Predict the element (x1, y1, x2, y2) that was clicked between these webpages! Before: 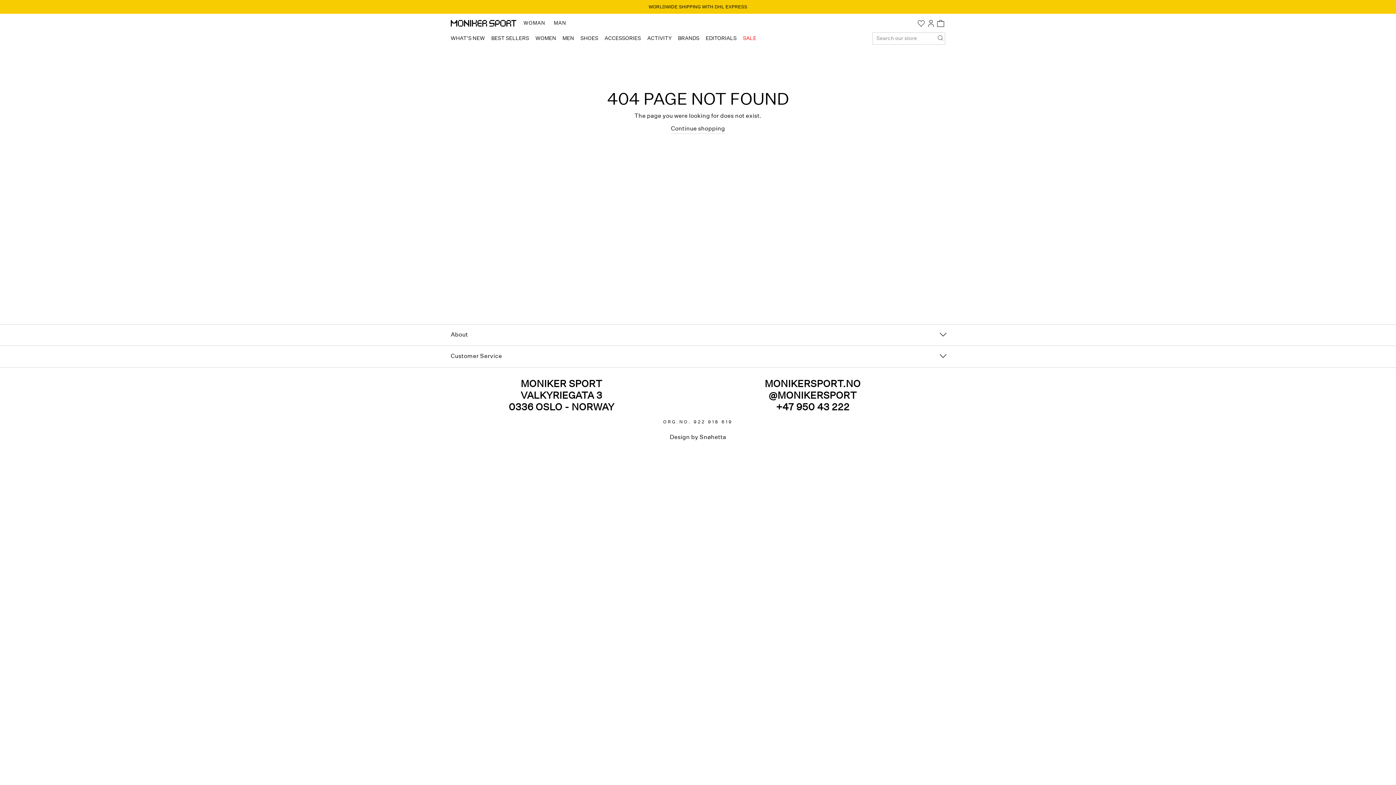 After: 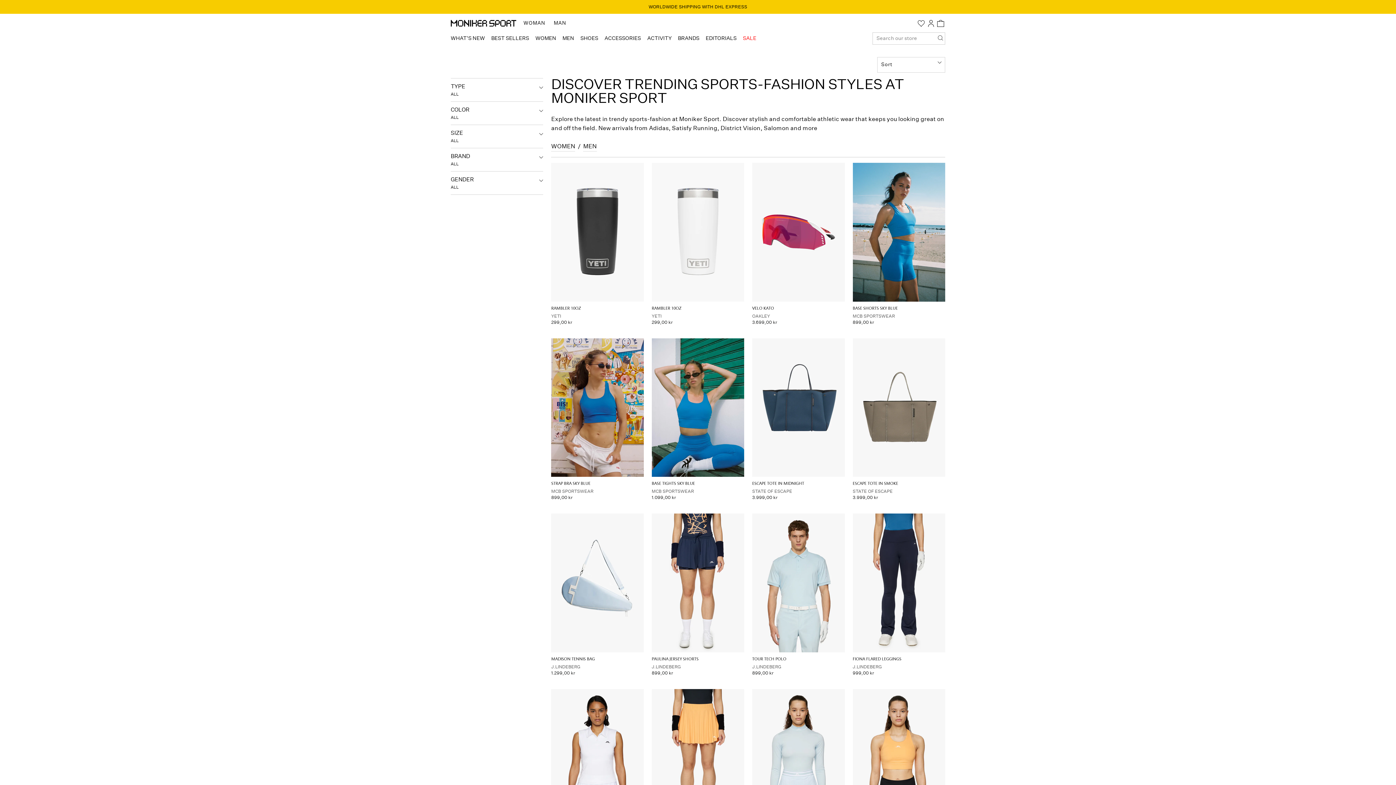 Action: label: WHAT'S NEW bbox: (448, 31, 487, 45)